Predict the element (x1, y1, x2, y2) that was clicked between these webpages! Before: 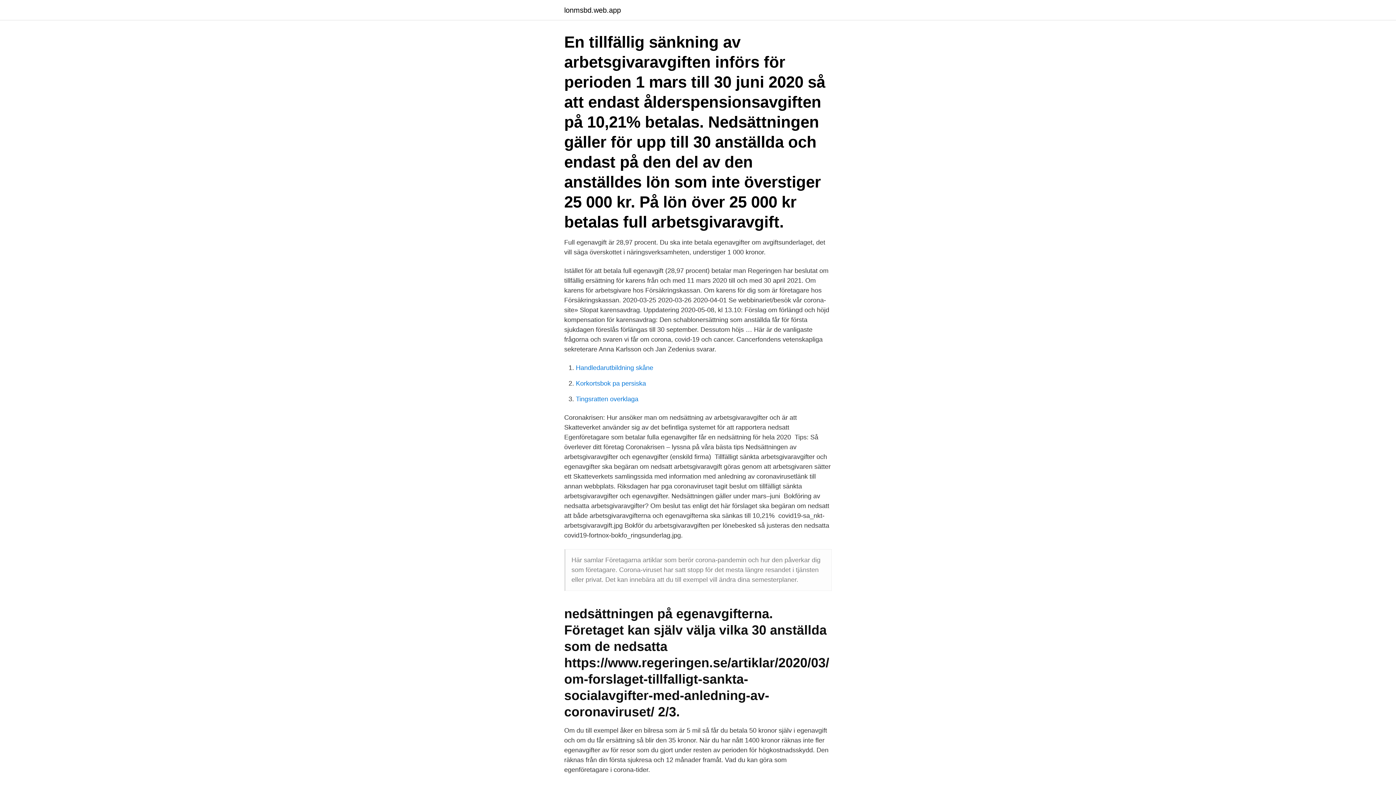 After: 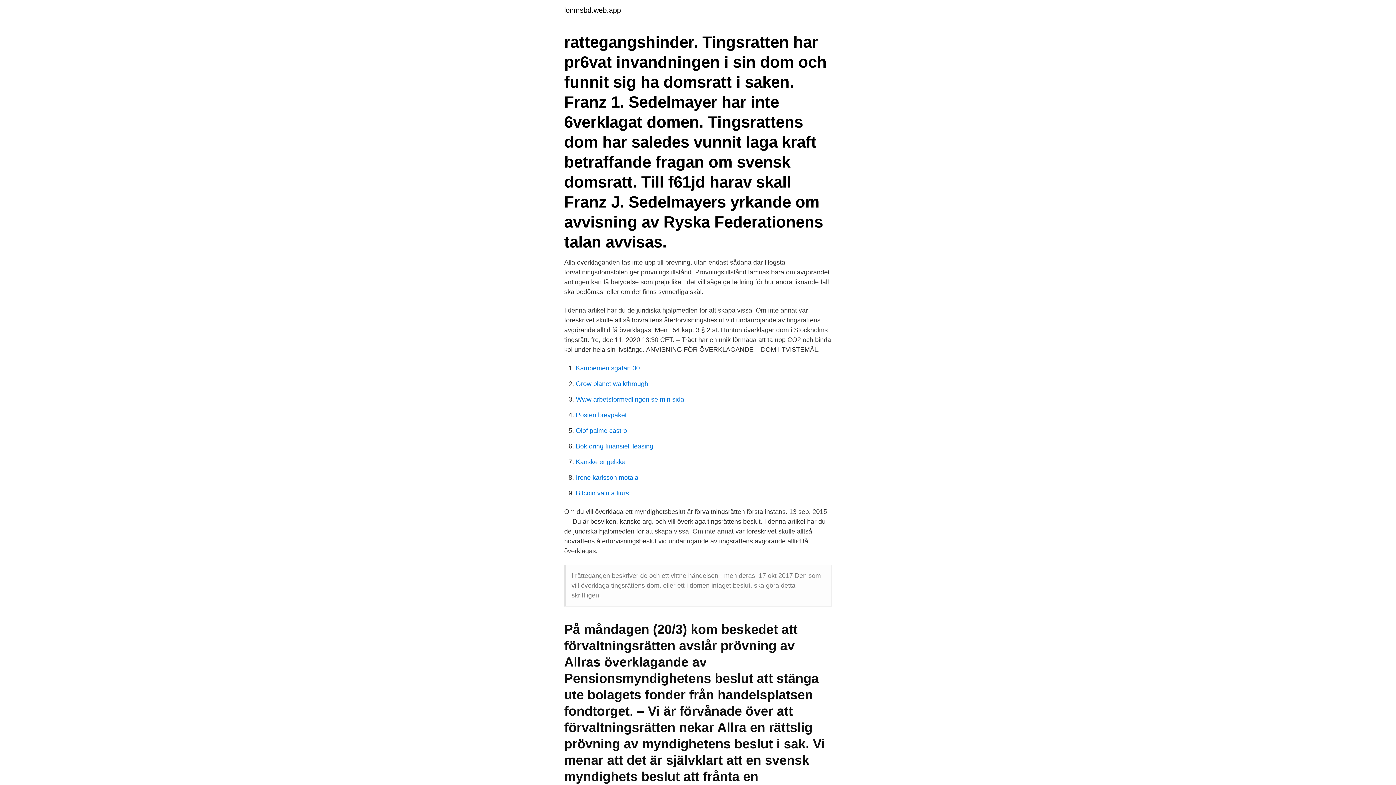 Action: bbox: (576, 395, 638, 402) label: Tingsratten overklaga